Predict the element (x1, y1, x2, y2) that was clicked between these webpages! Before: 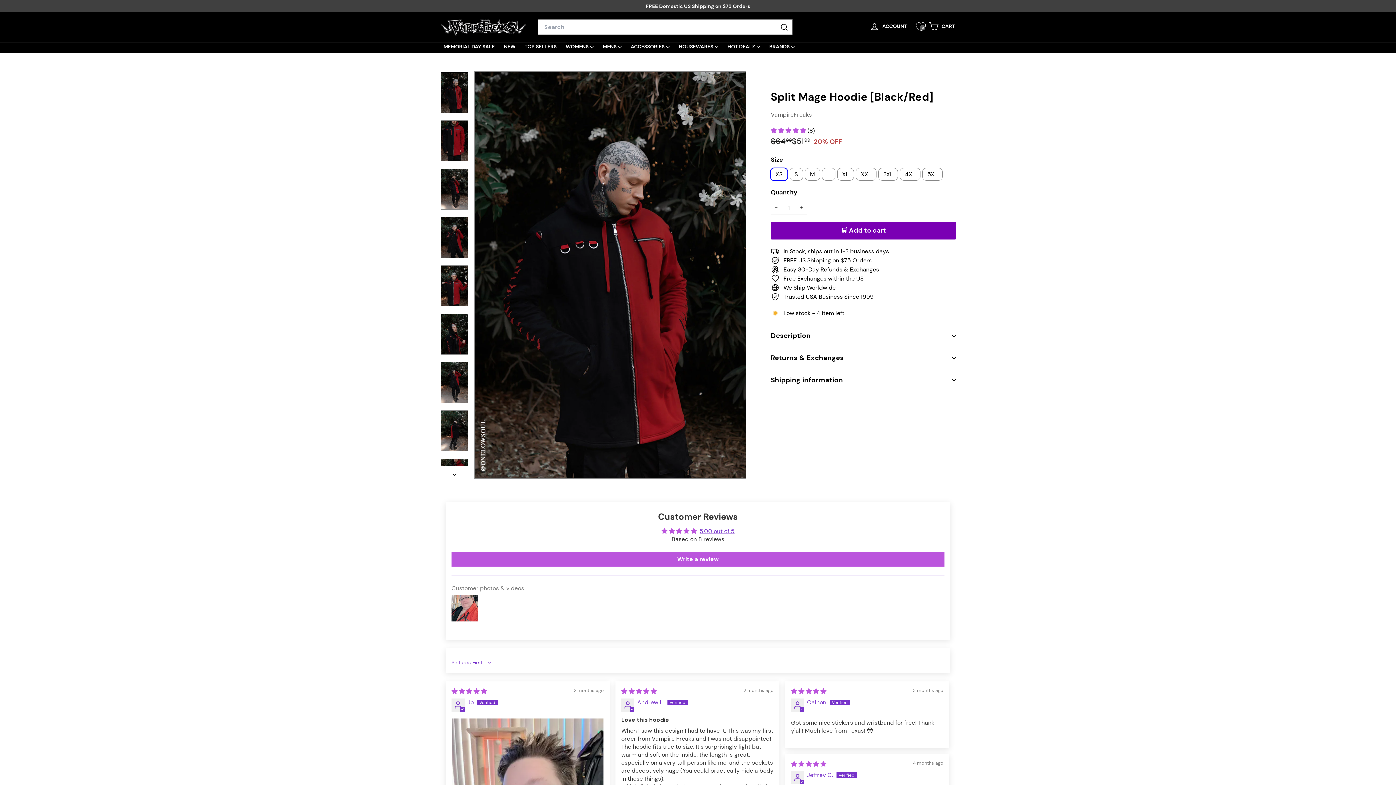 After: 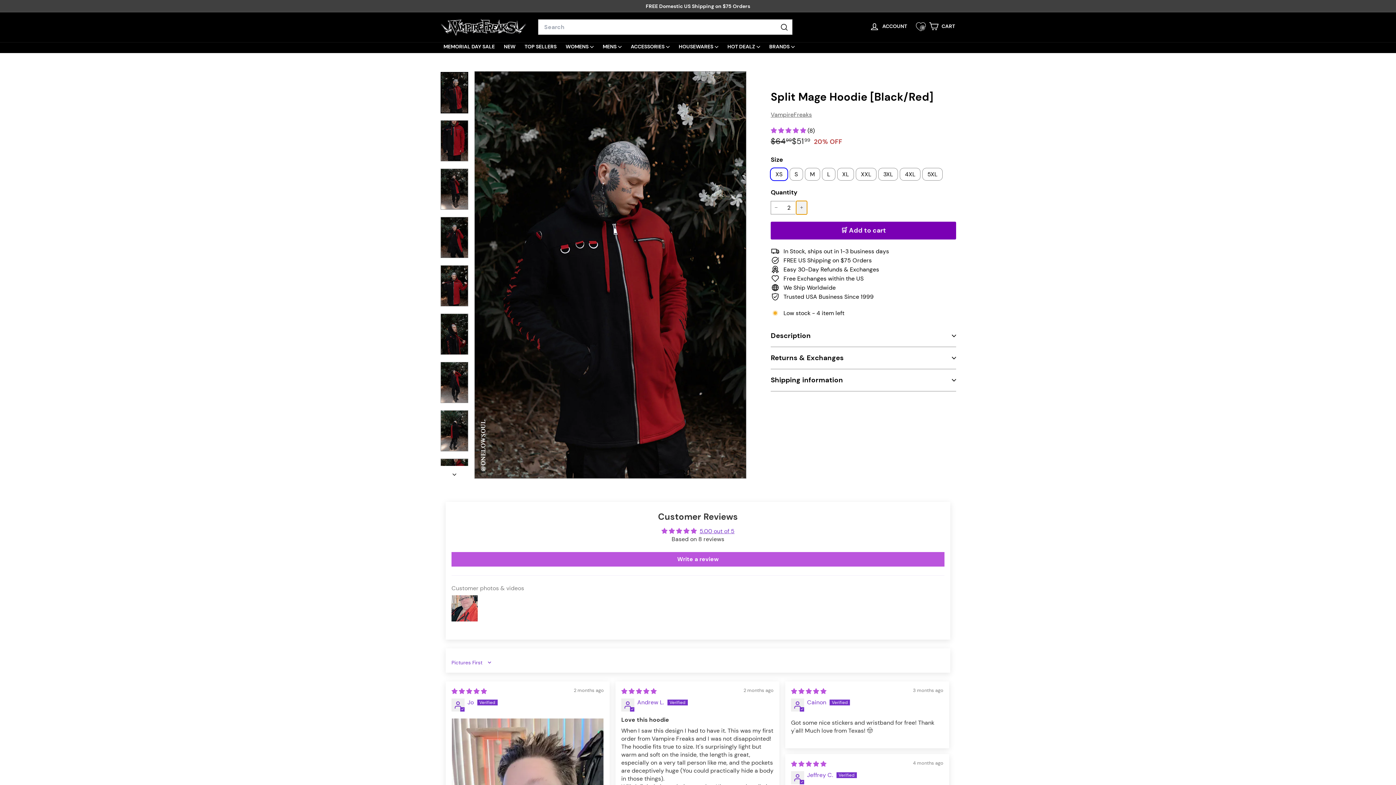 Action: bbox: (796, 200, 807, 214) label: 
      


Increase item quantity by one

